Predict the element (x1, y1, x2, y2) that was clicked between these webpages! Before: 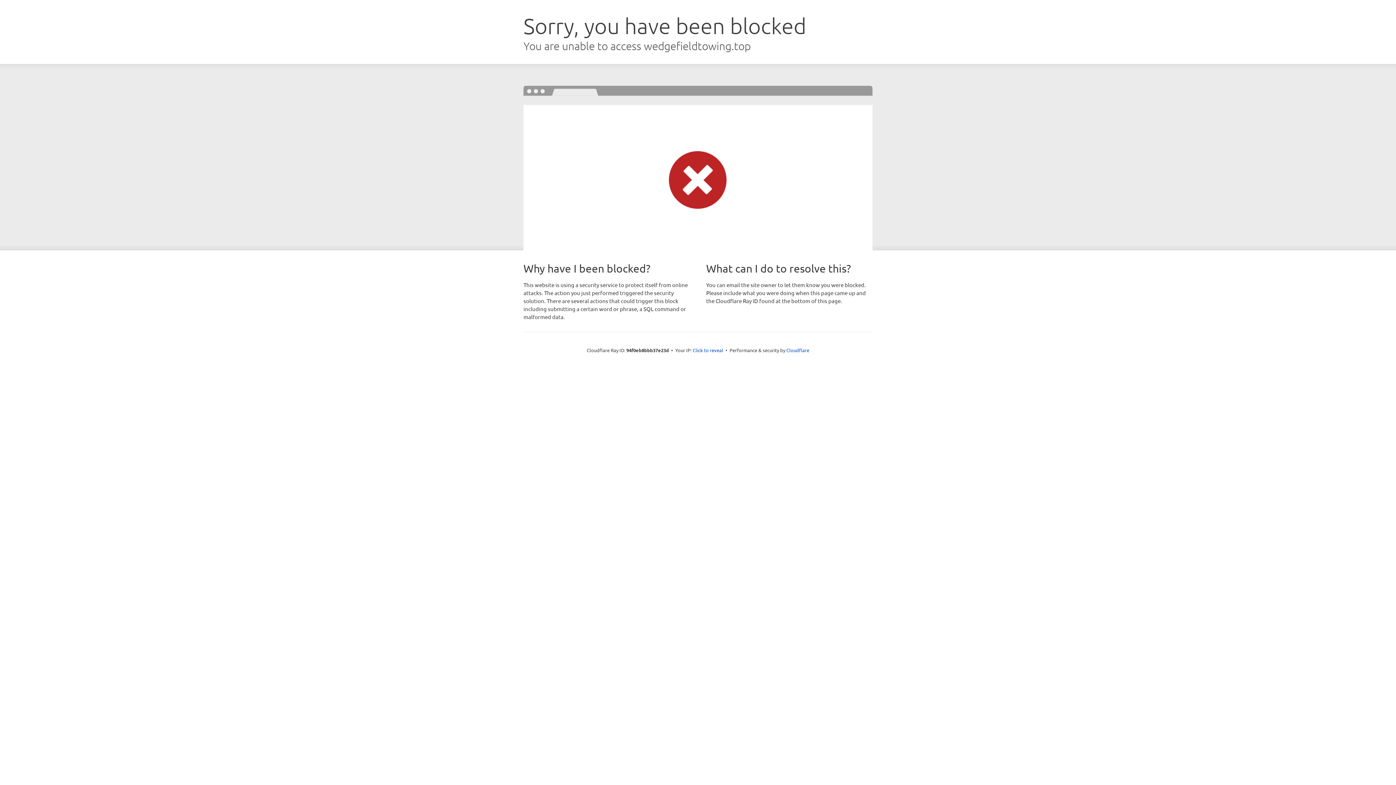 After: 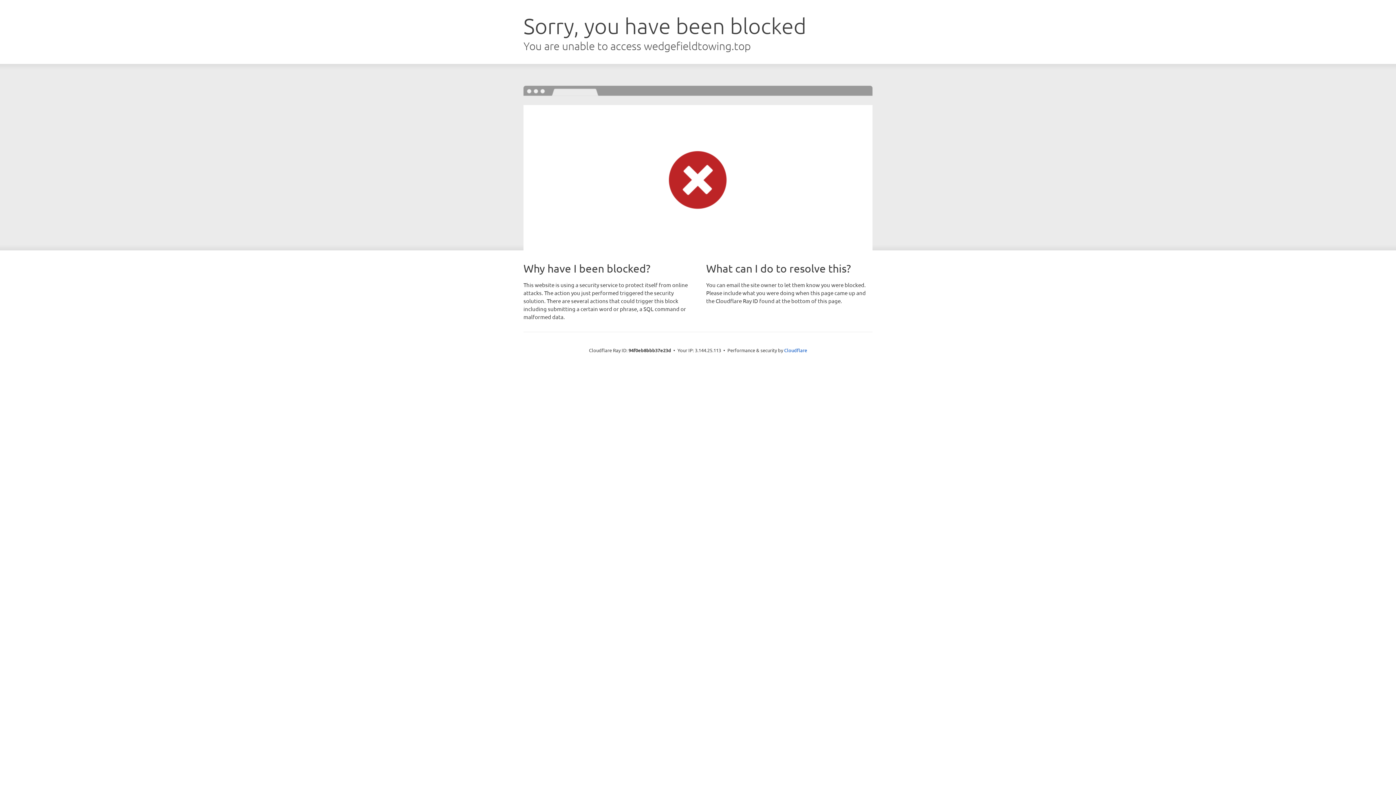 Action: label: Click to reveal bbox: (692, 346, 723, 353)